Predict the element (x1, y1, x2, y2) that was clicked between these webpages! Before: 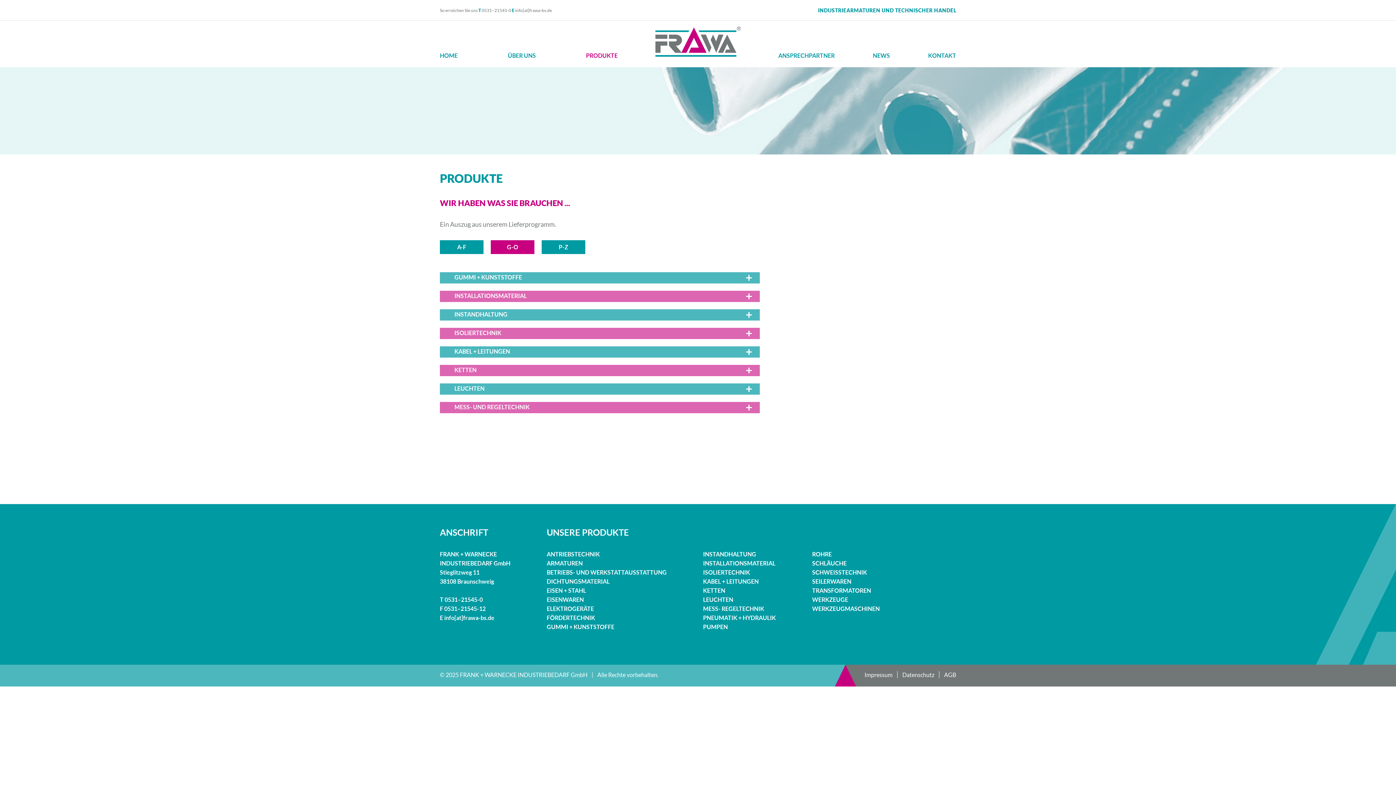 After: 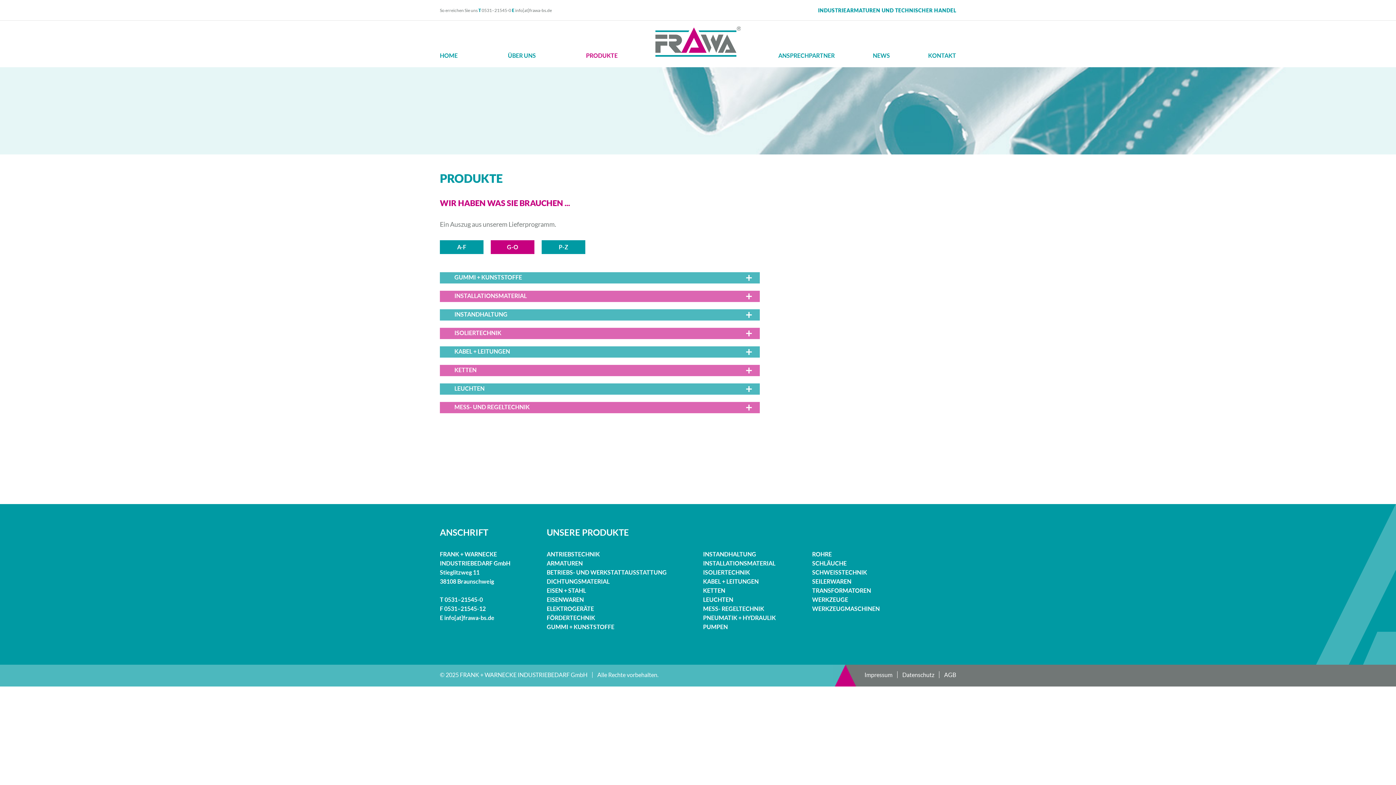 Action: label: ISOLIERTECHNIK bbox: (703, 569, 750, 576)